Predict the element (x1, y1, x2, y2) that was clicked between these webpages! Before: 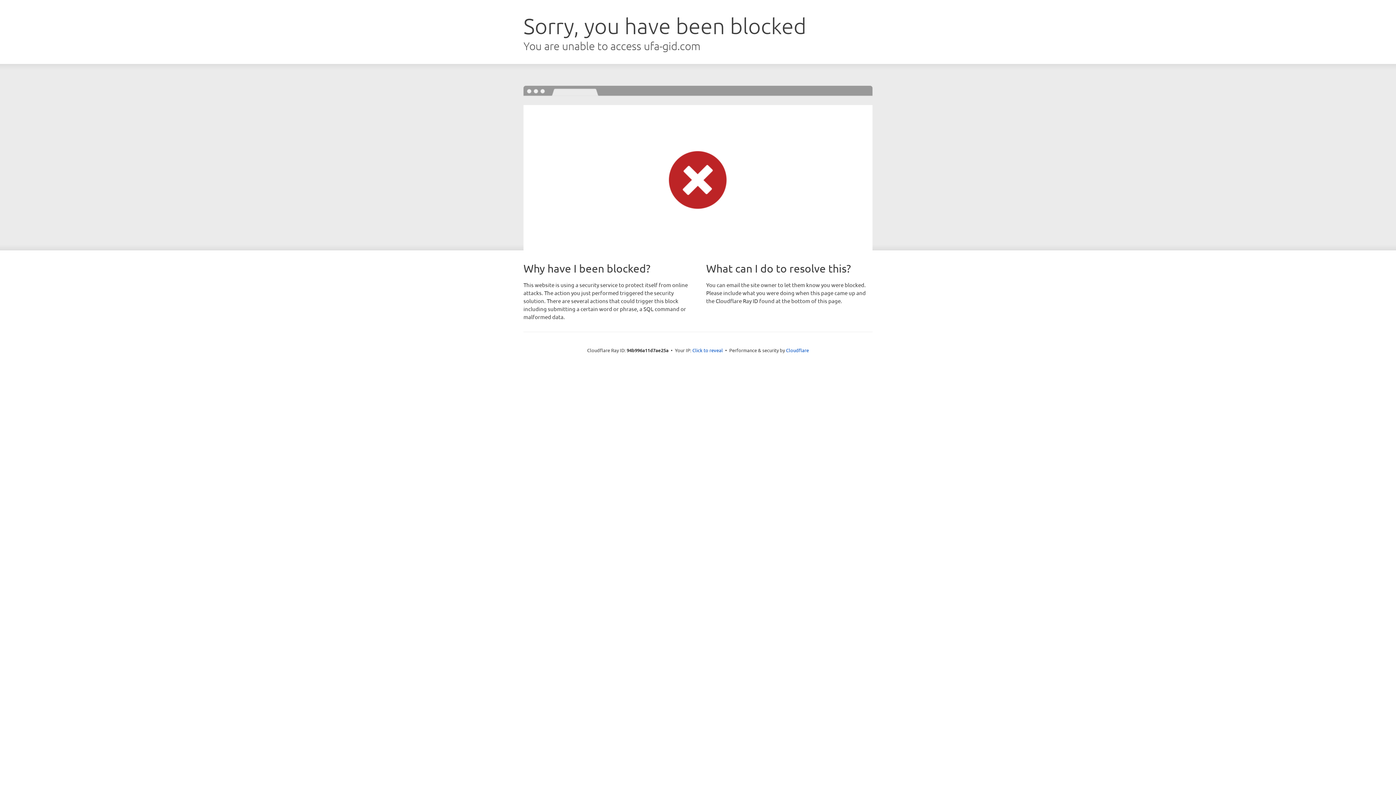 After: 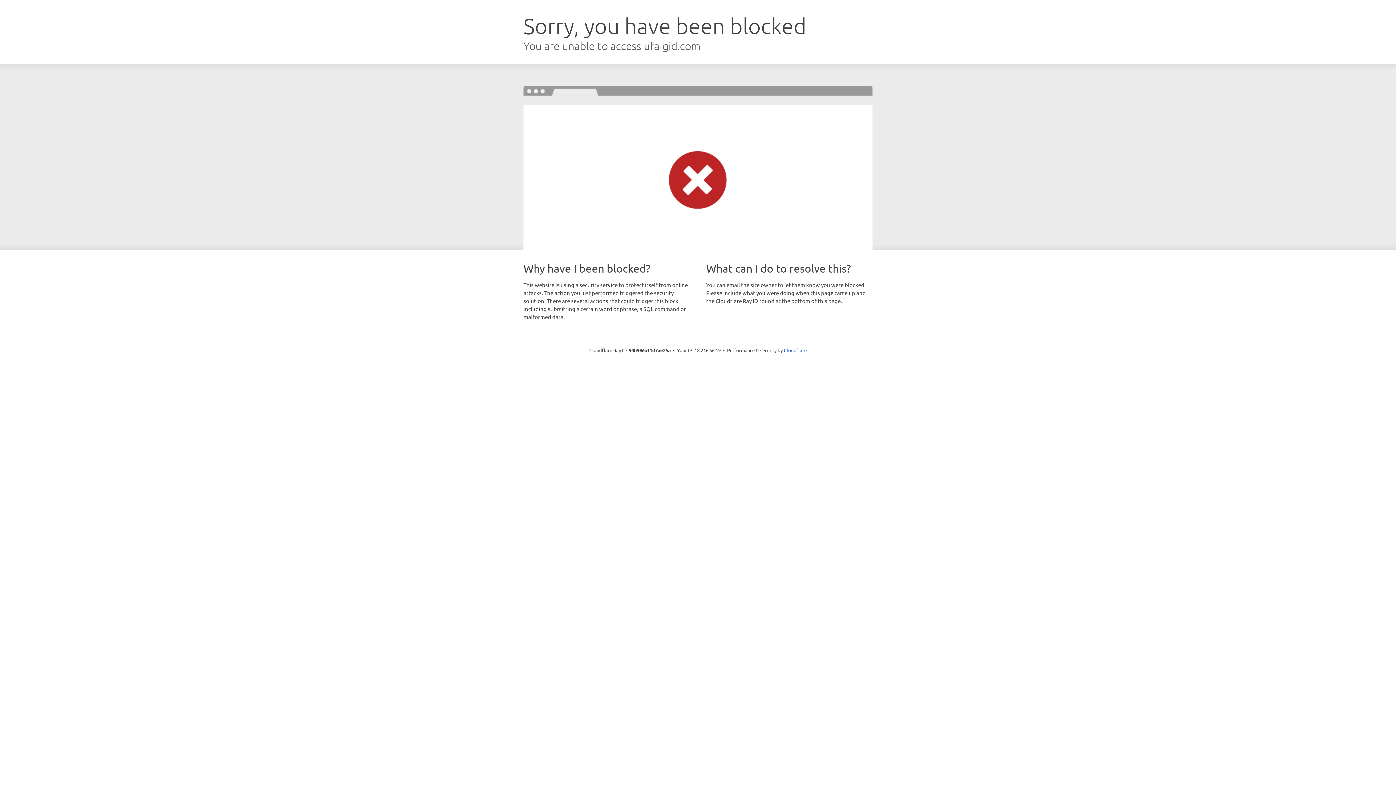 Action: bbox: (692, 346, 723, 353) label: Click to reveal